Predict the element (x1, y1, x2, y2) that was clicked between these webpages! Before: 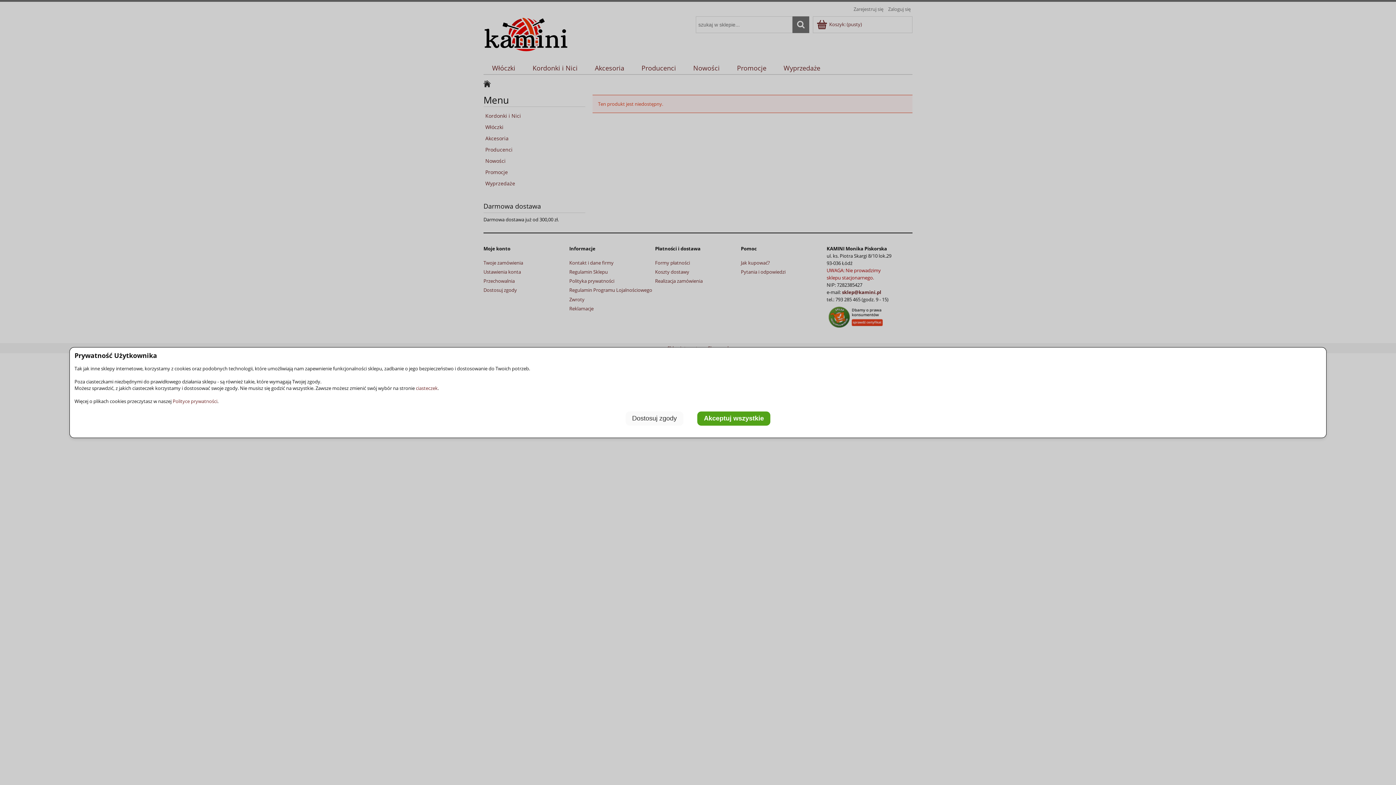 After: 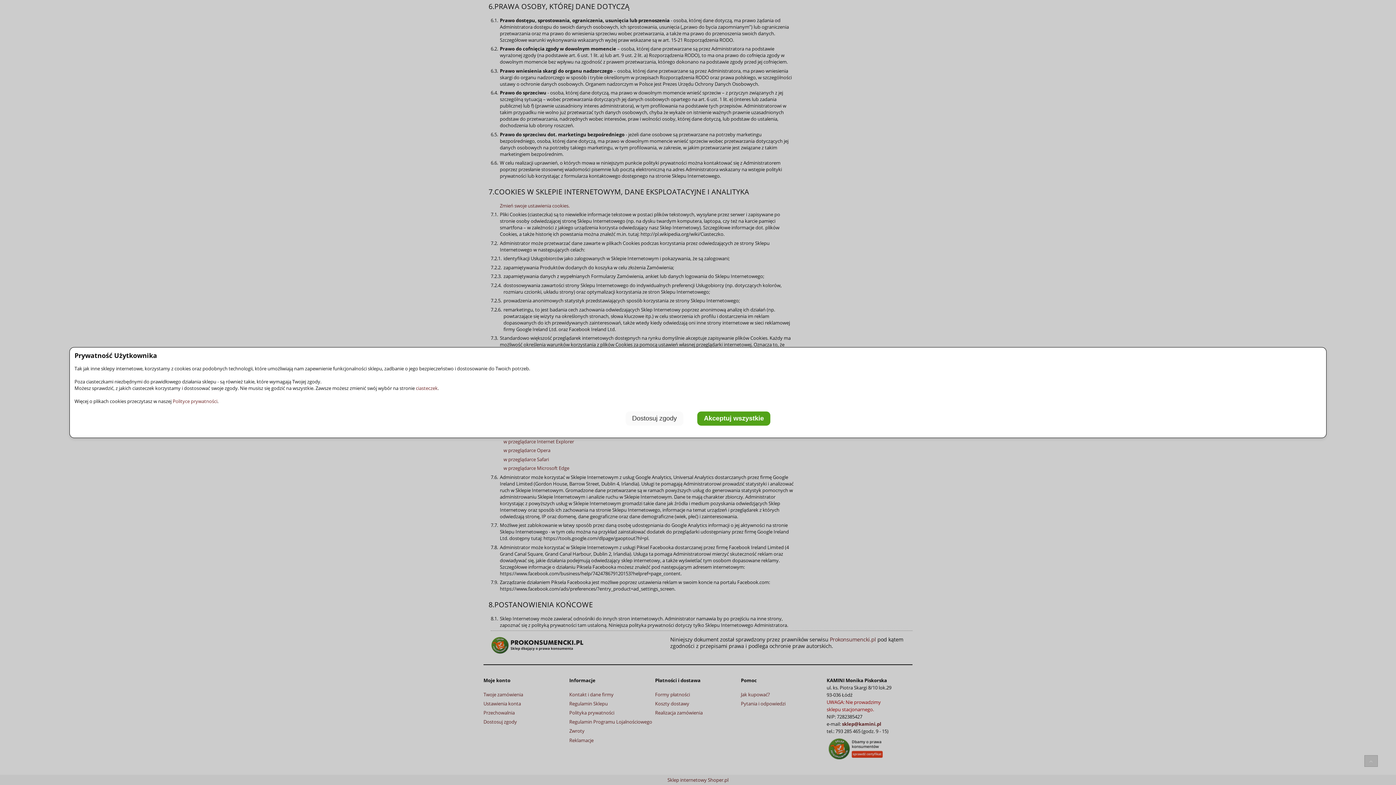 Action: bbox: (416, 385, 437, 391) label: ciasteczek